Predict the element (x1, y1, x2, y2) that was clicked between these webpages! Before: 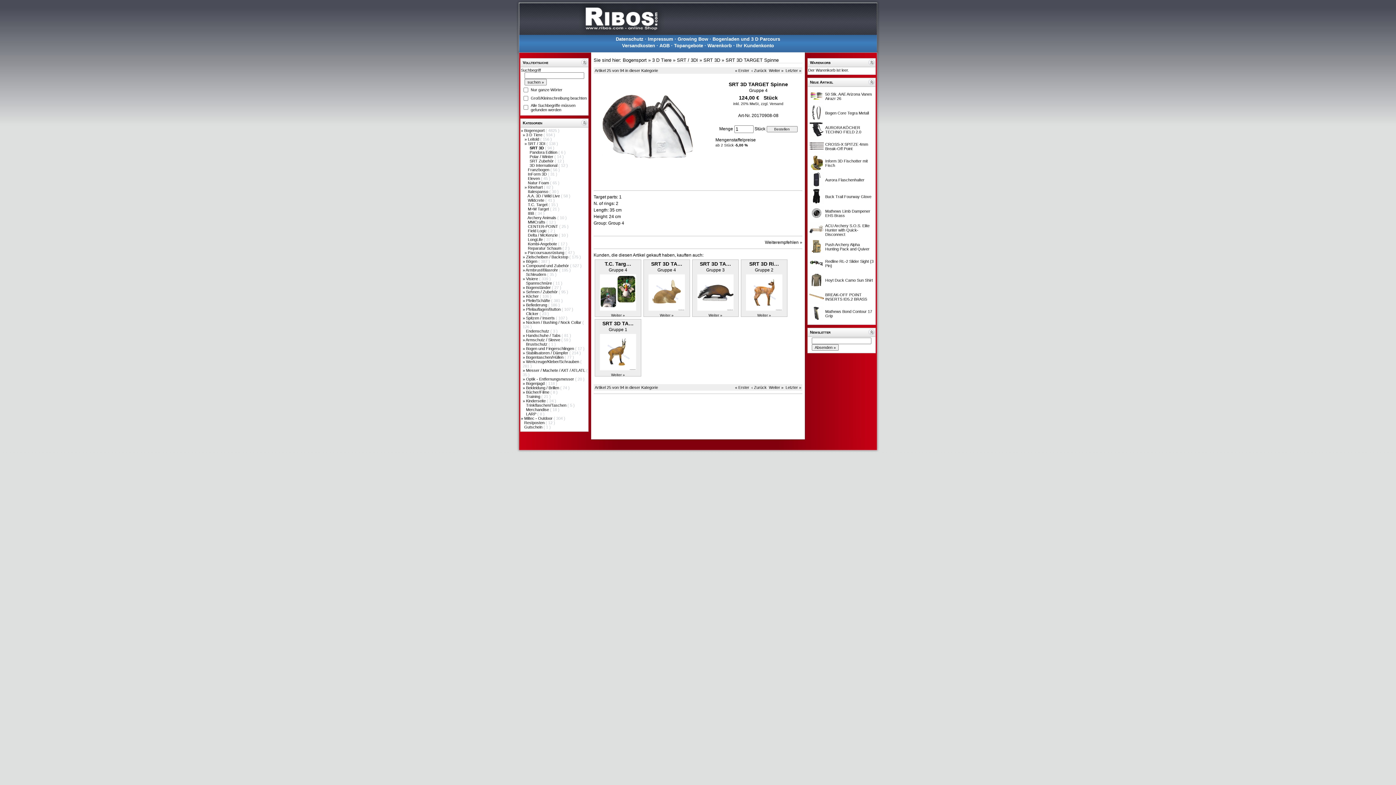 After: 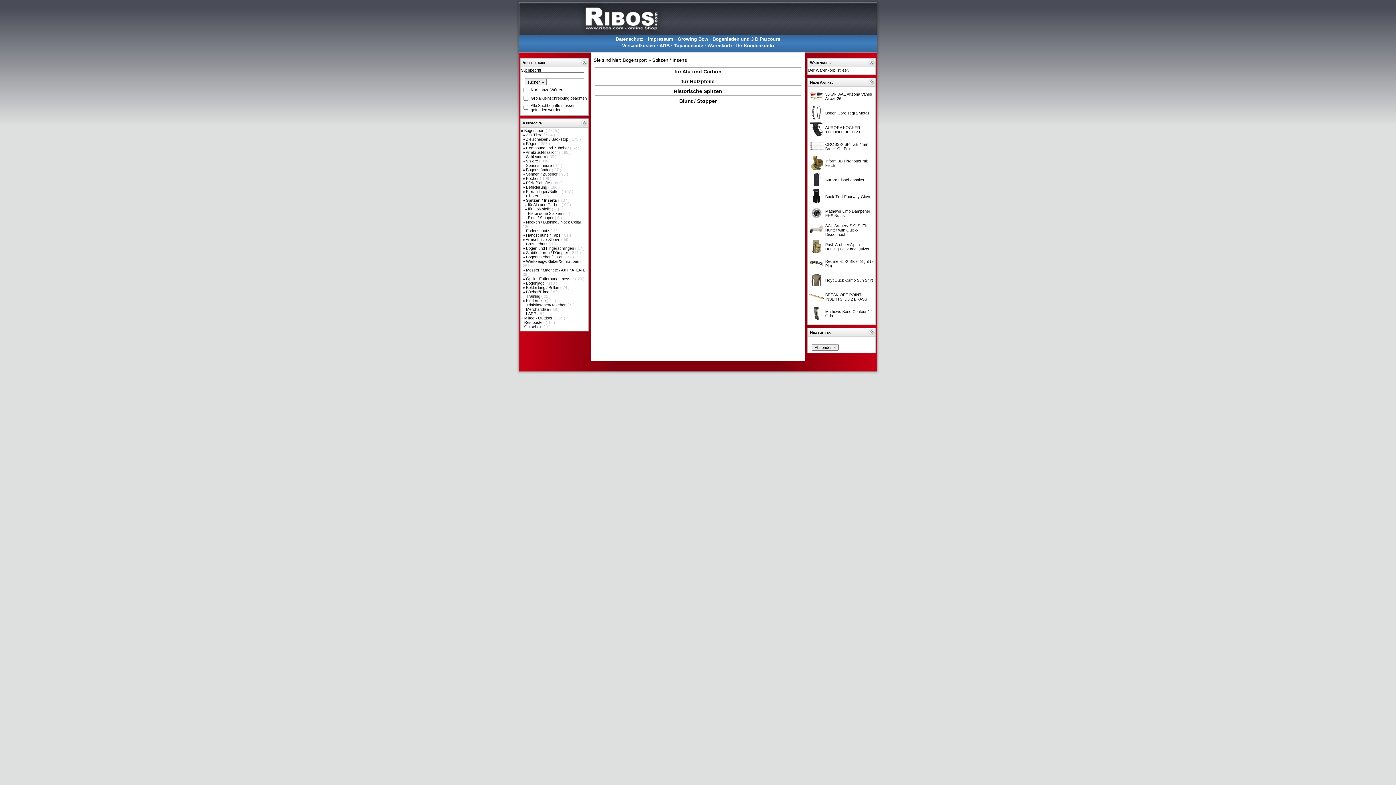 Action: bbox: (526, 316, 556, 320) label: Spitzen / Inserts 